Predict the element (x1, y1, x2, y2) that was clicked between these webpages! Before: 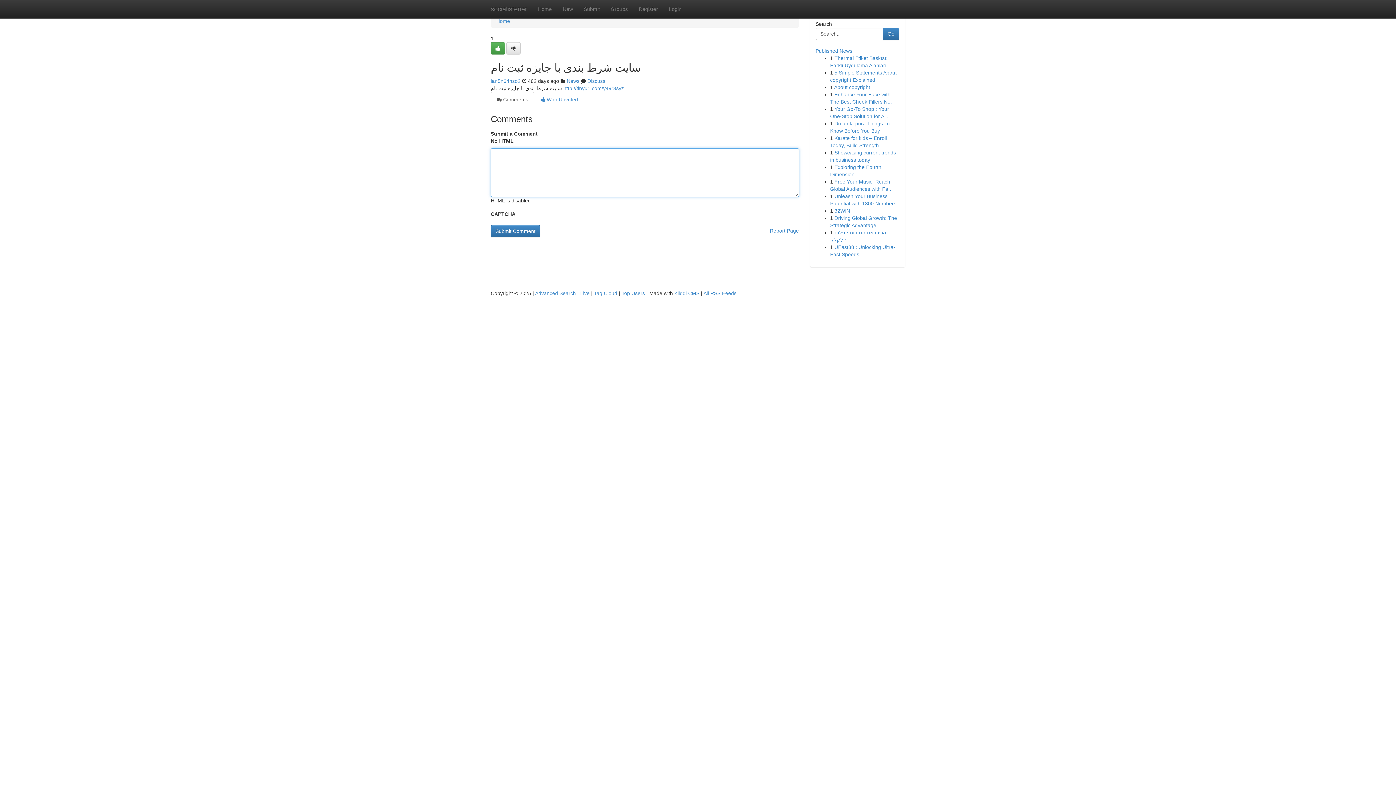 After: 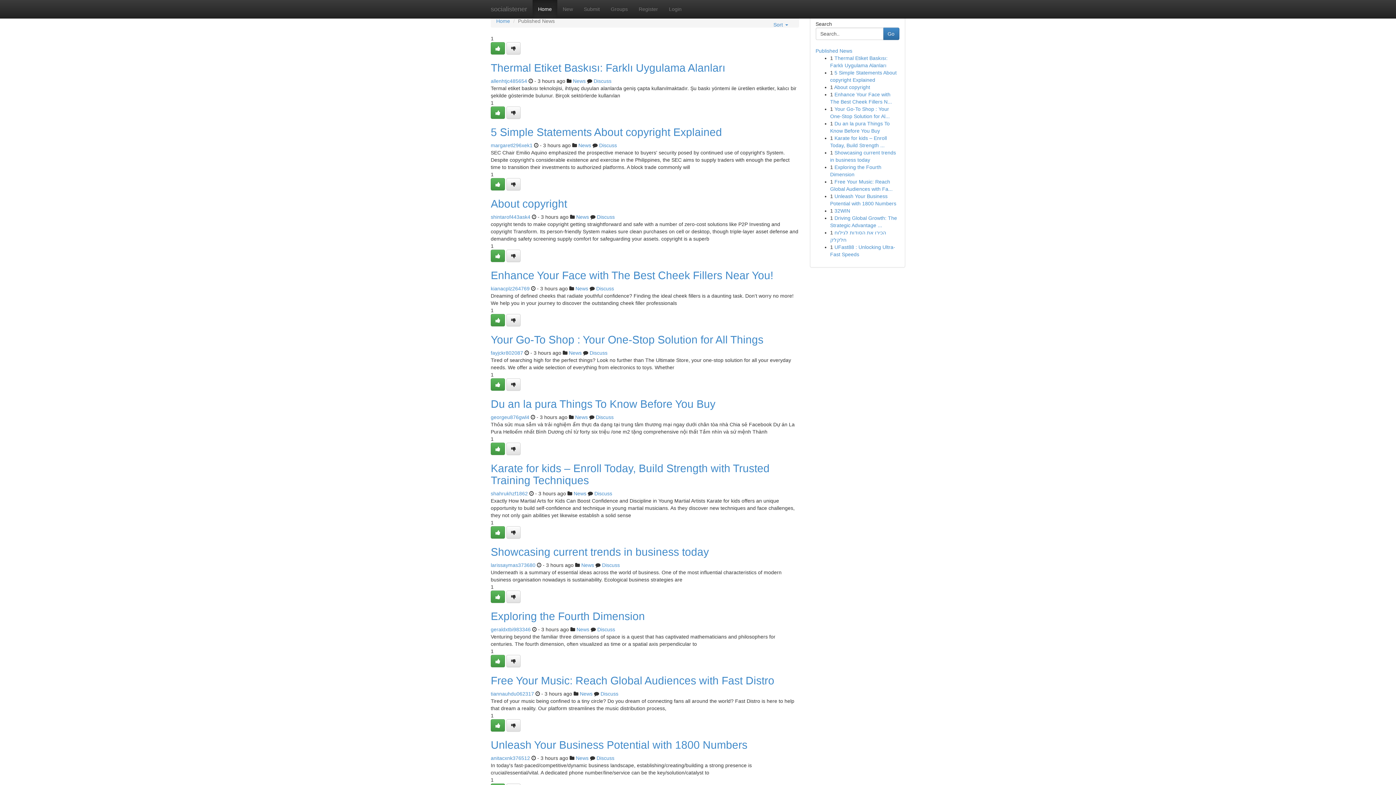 Action: bbox: (815, 48, 852, 53) label: Published News